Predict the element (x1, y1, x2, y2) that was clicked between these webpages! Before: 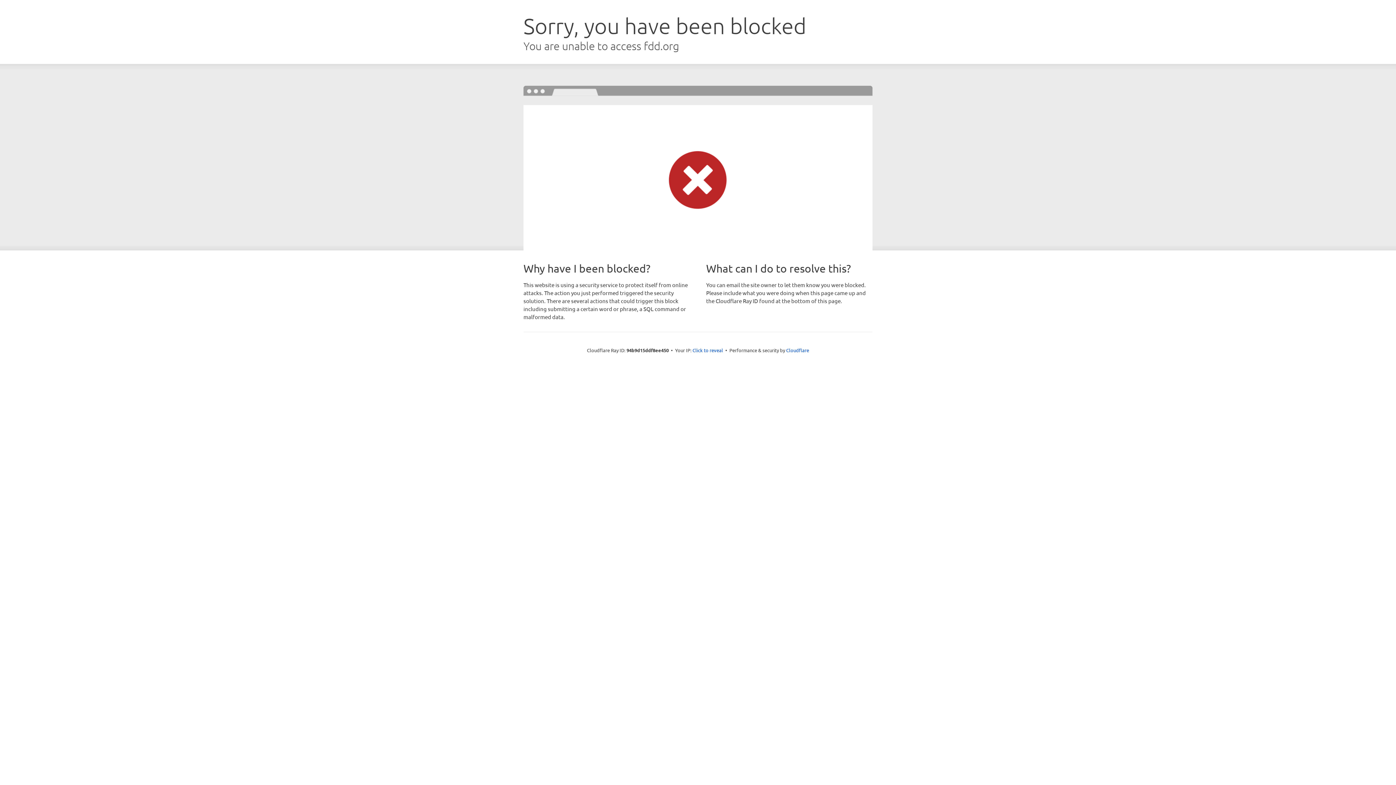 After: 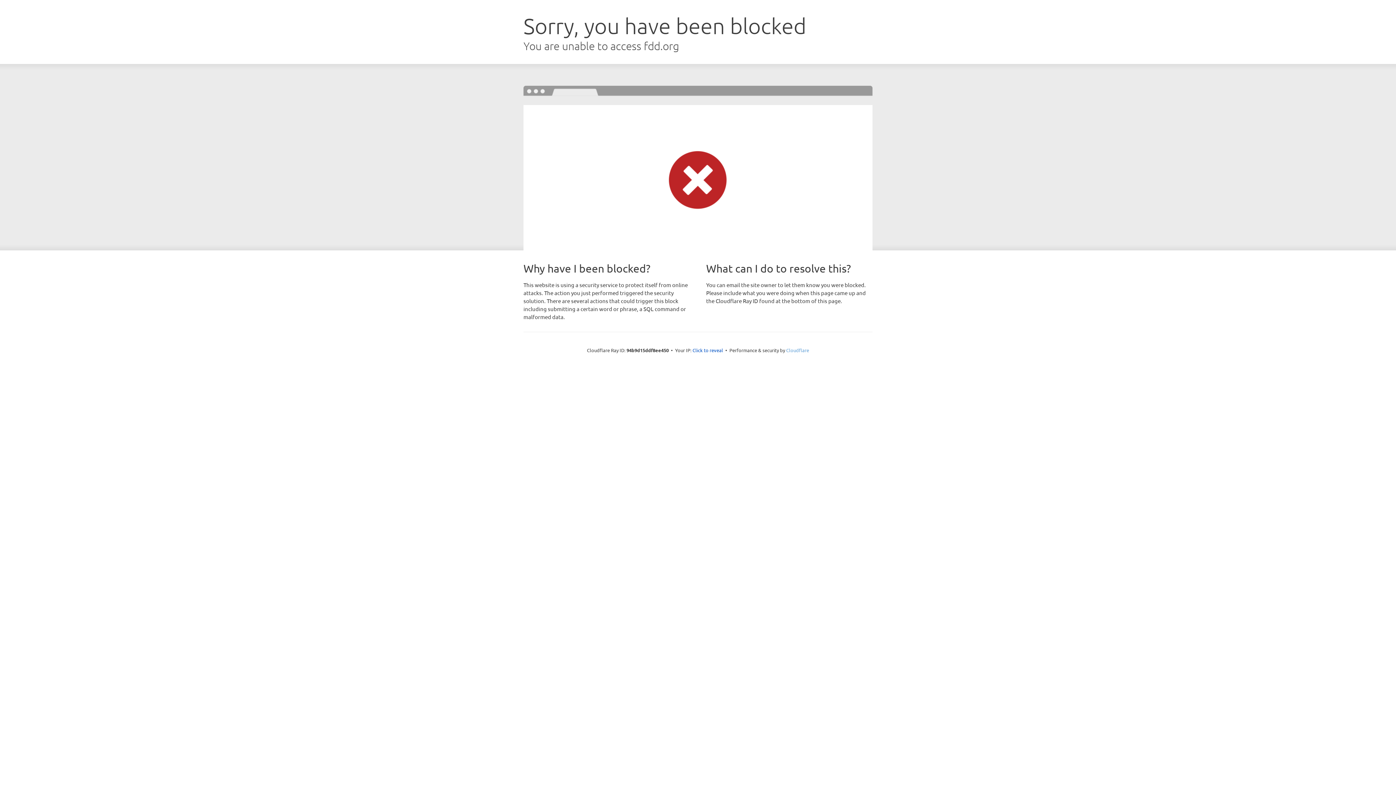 Action: label: Cloudflare bbox: (786, 347, 809, 353)